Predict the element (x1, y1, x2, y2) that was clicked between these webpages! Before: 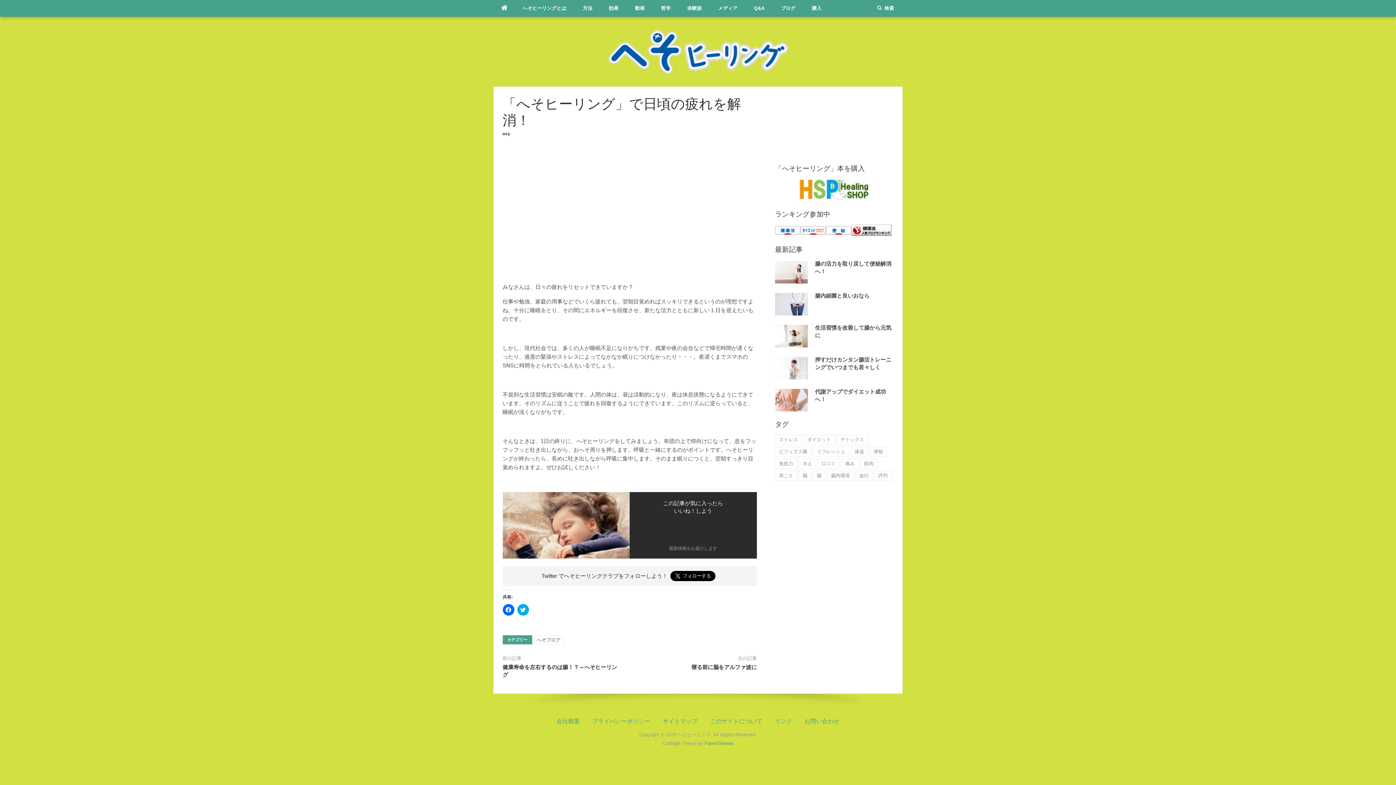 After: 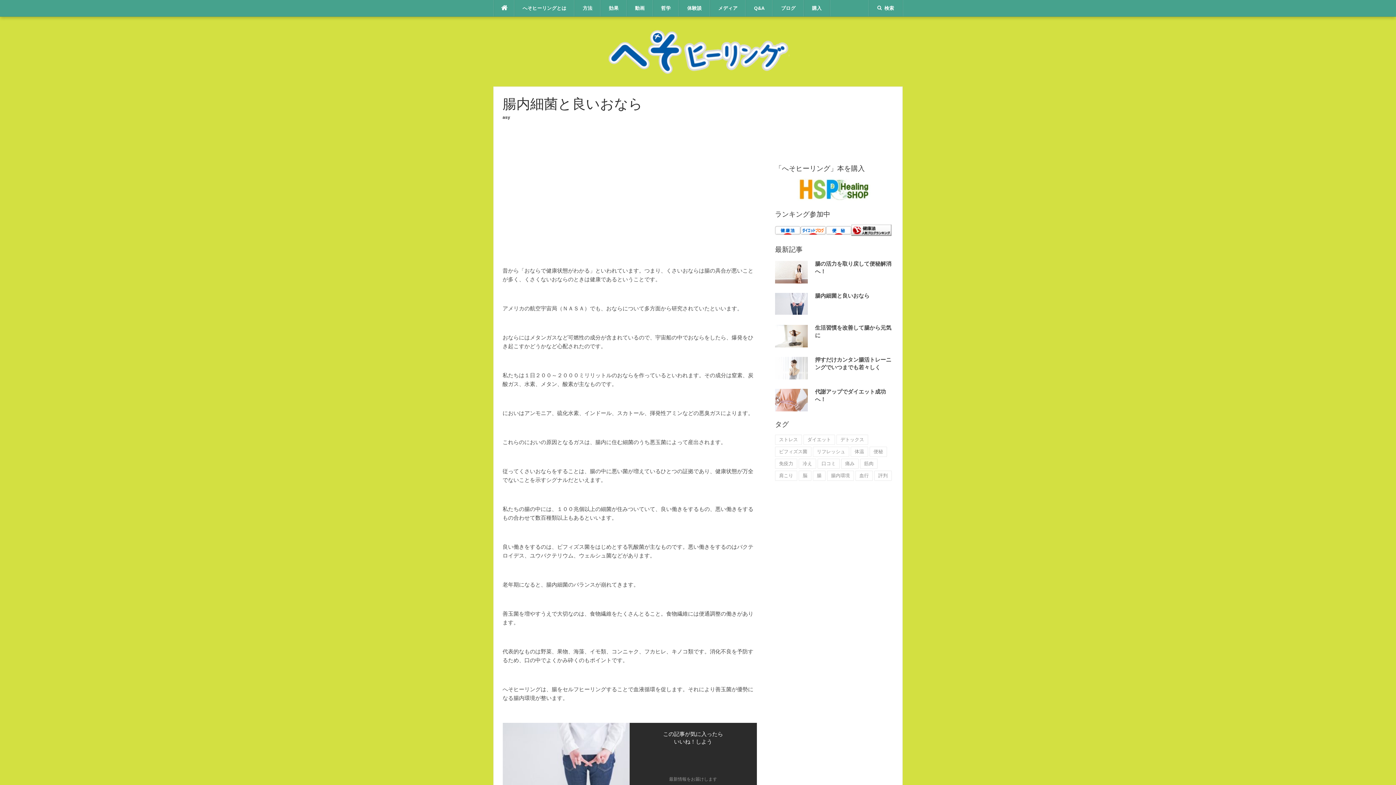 Action: bbox: (775, 300, 807, 306)